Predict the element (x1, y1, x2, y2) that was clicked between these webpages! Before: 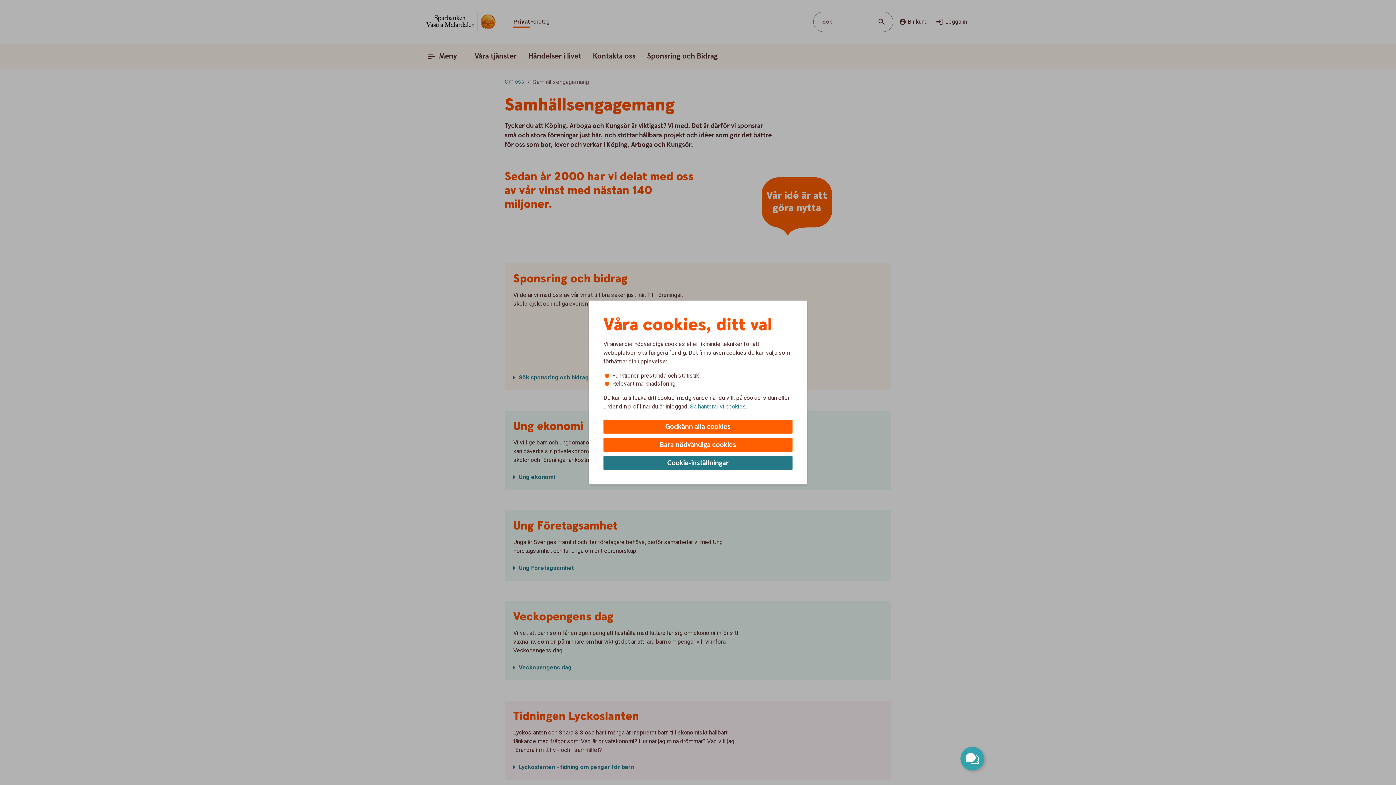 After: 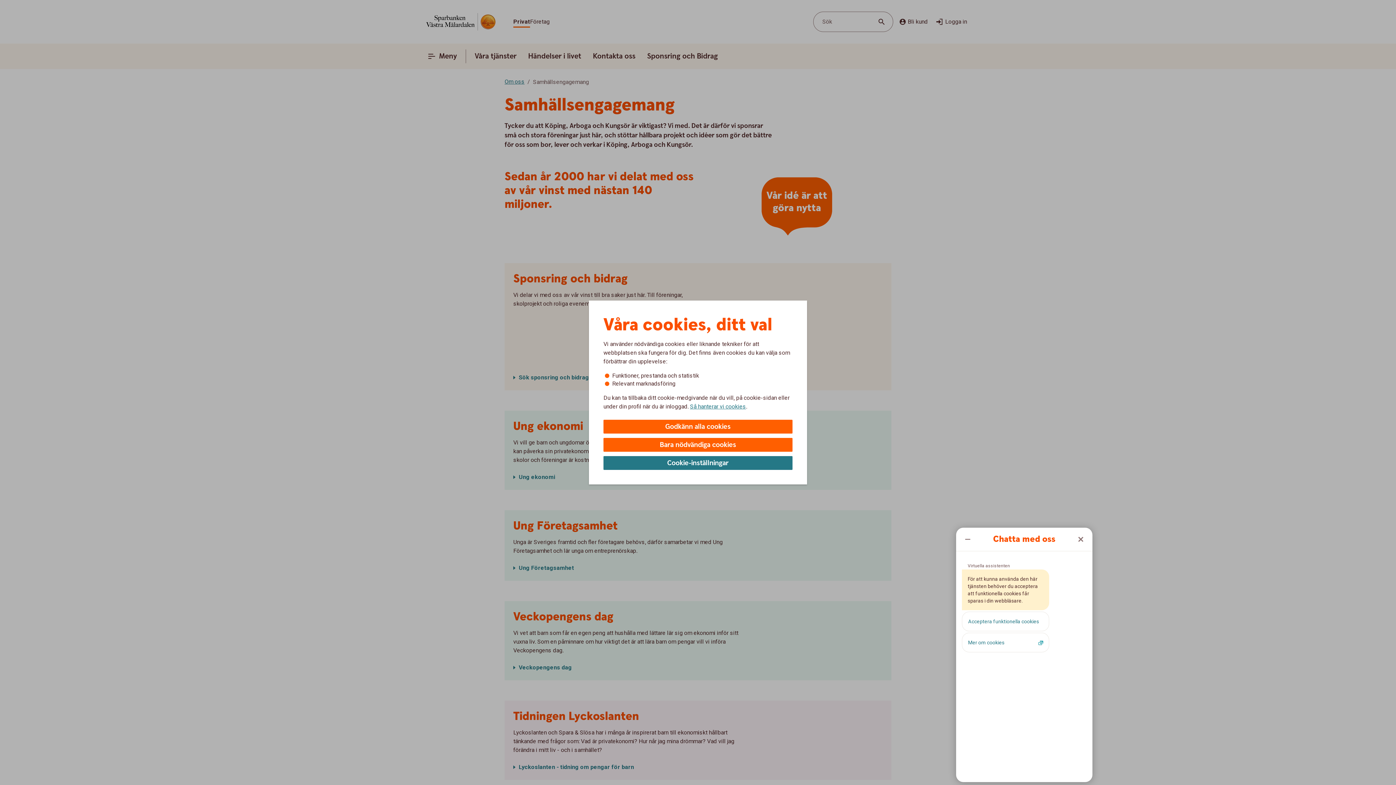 Action: label: Öppna chatt bbox: (960, 747, 984, 770)